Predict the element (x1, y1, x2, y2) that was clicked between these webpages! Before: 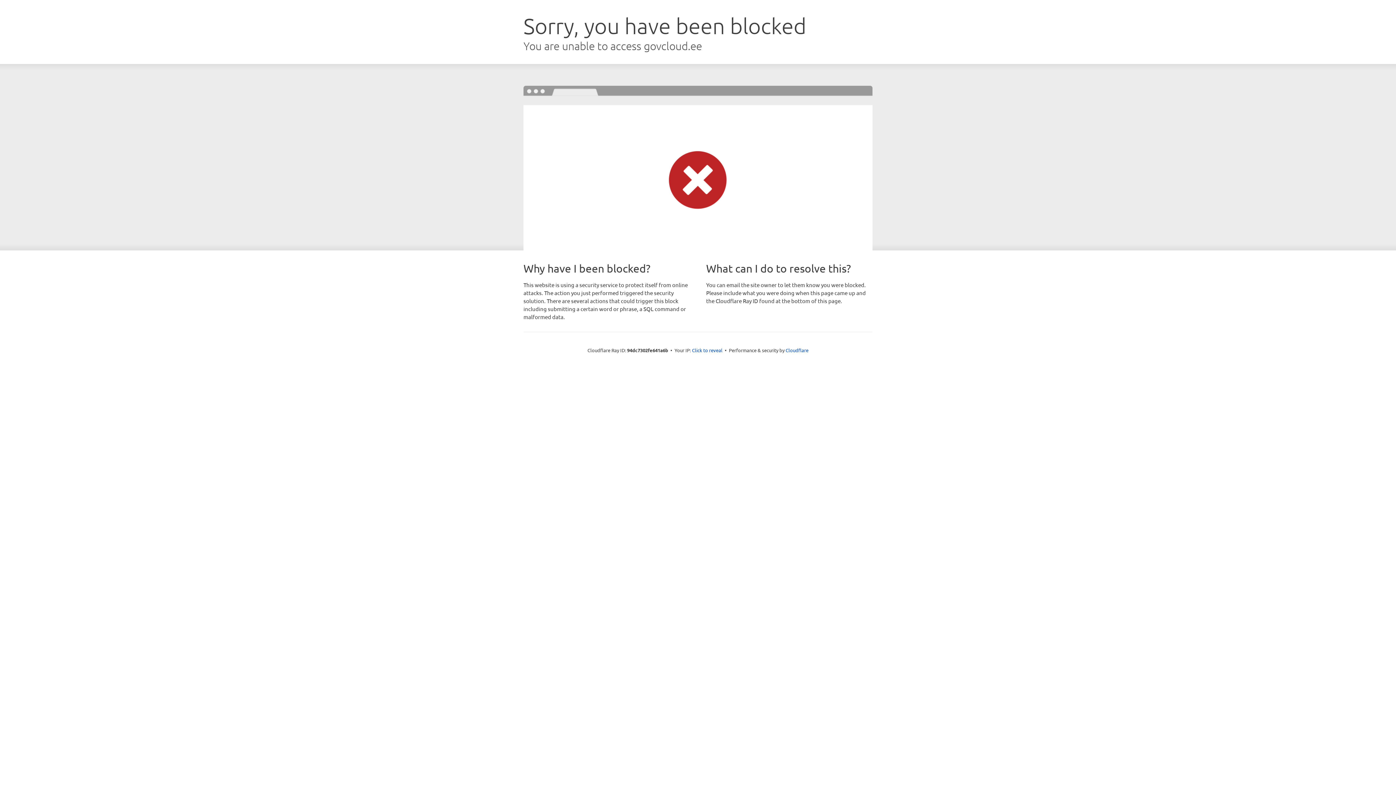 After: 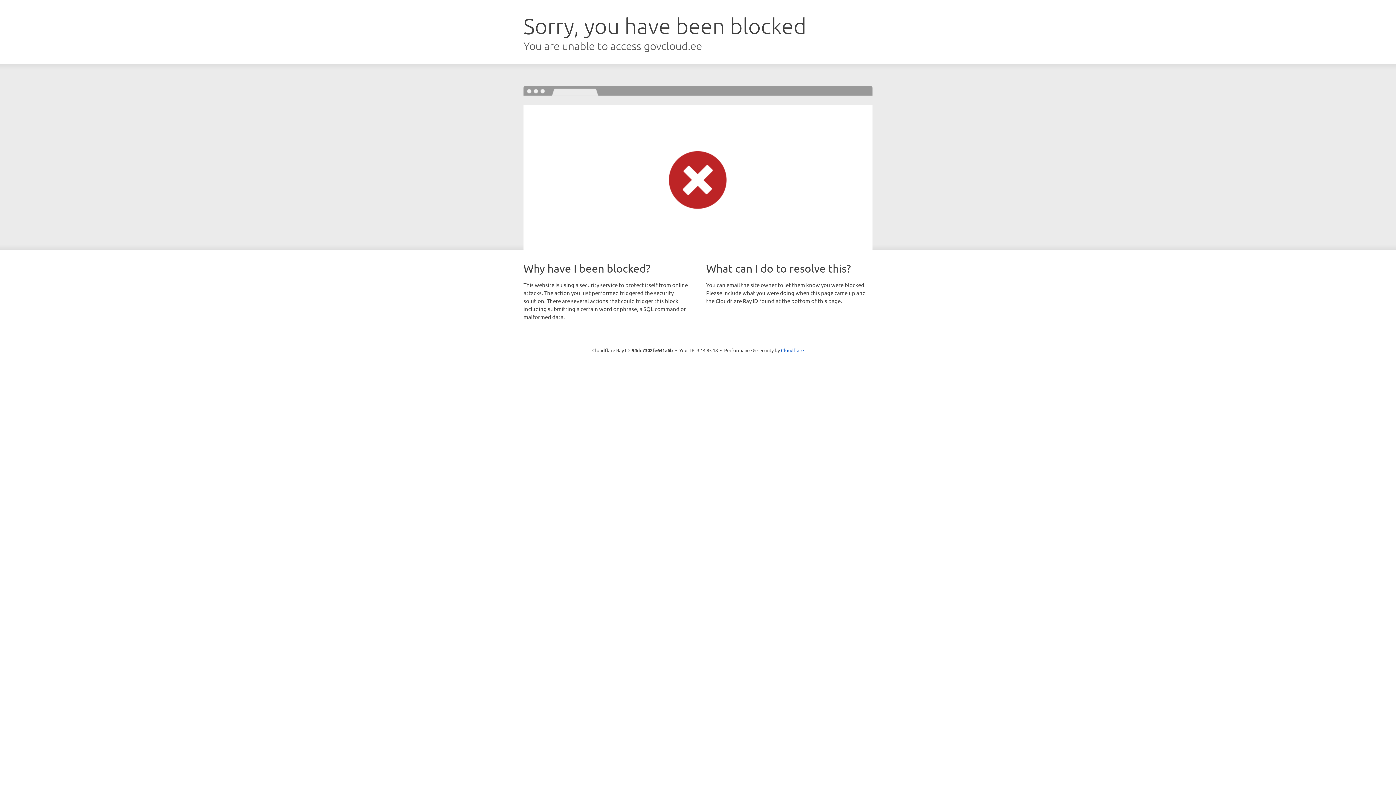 Action: label: Click to reveal bbox: (692, 346, 722, 353)